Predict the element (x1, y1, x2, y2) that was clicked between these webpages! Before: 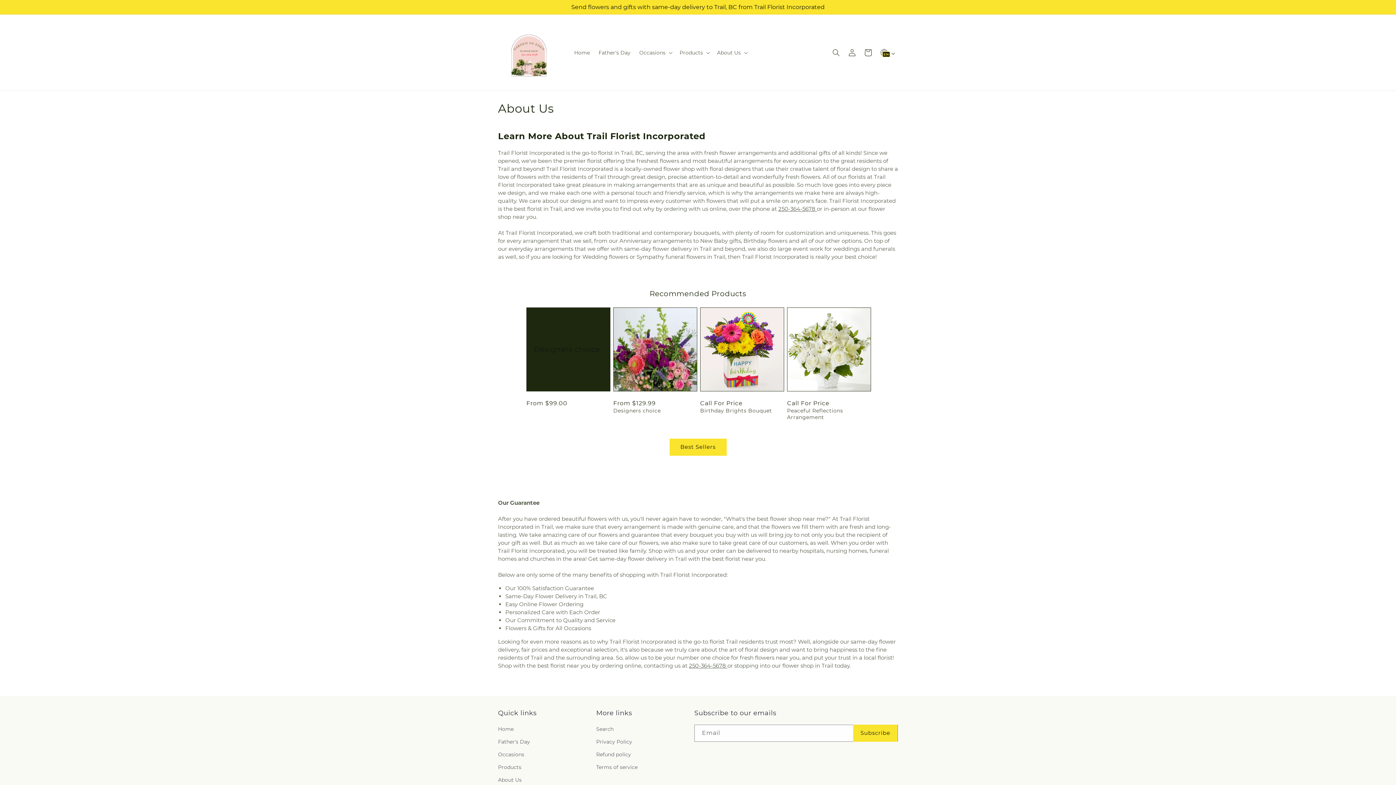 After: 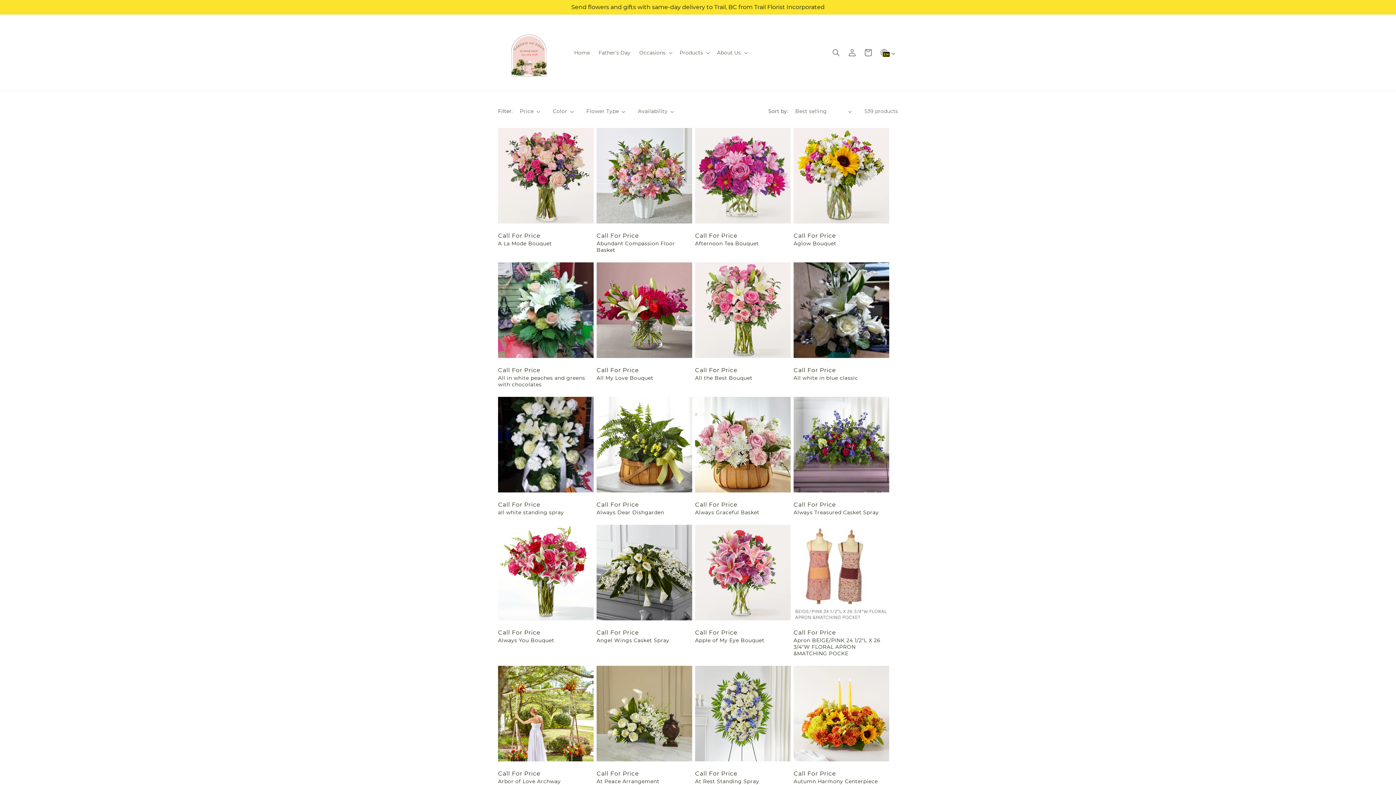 Action: bbox: (498, 761, 521, 774) label: Products